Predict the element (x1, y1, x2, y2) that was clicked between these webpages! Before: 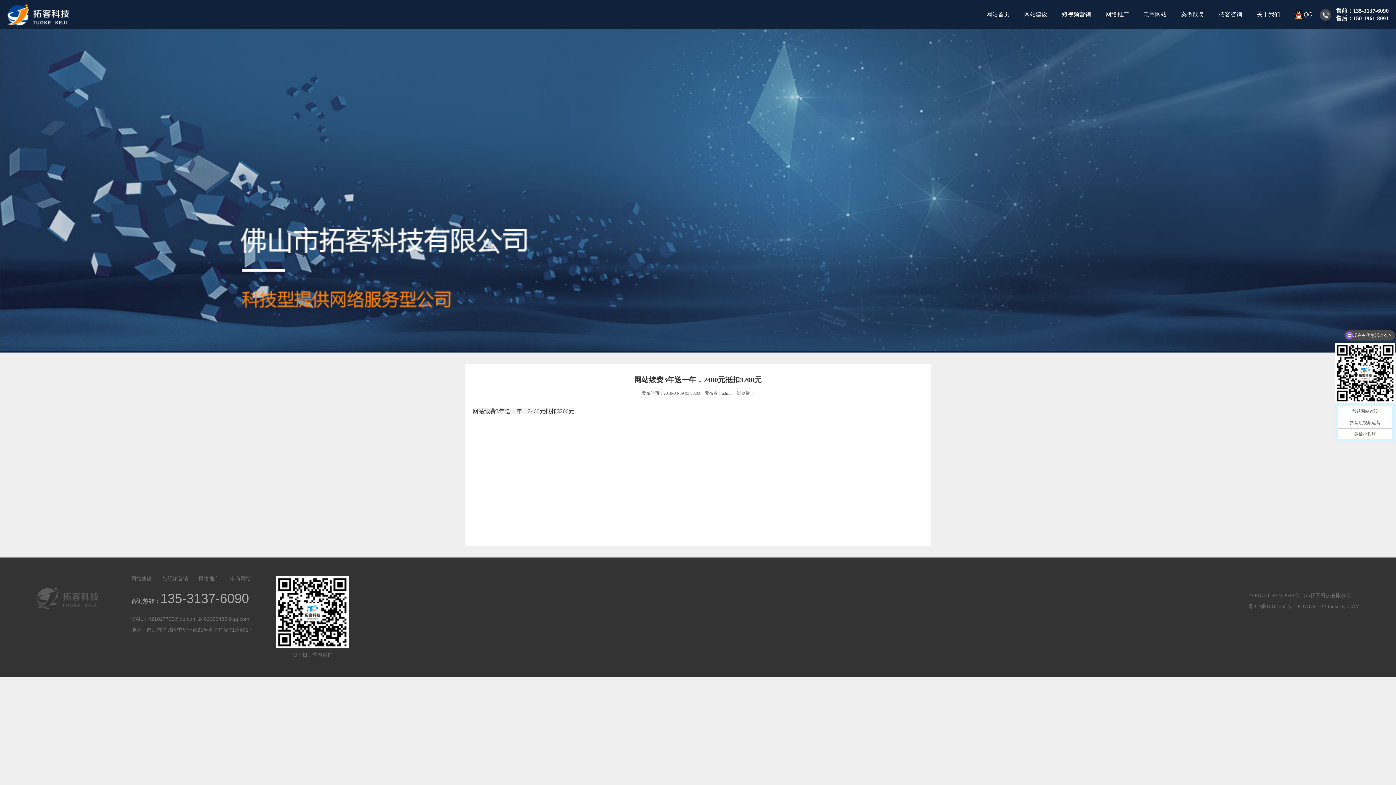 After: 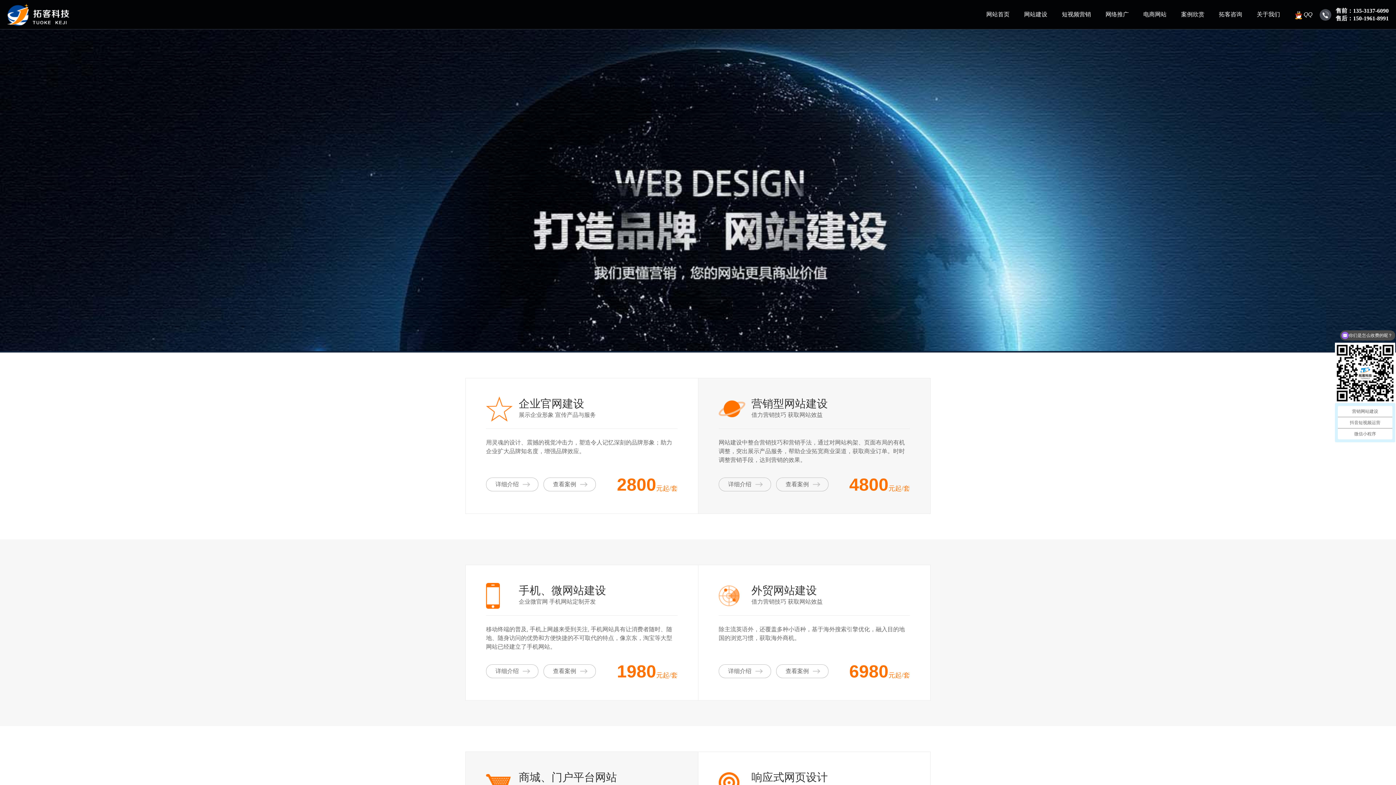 Action: bbox: (1024, 11, 1047, 17) label: 网站建设